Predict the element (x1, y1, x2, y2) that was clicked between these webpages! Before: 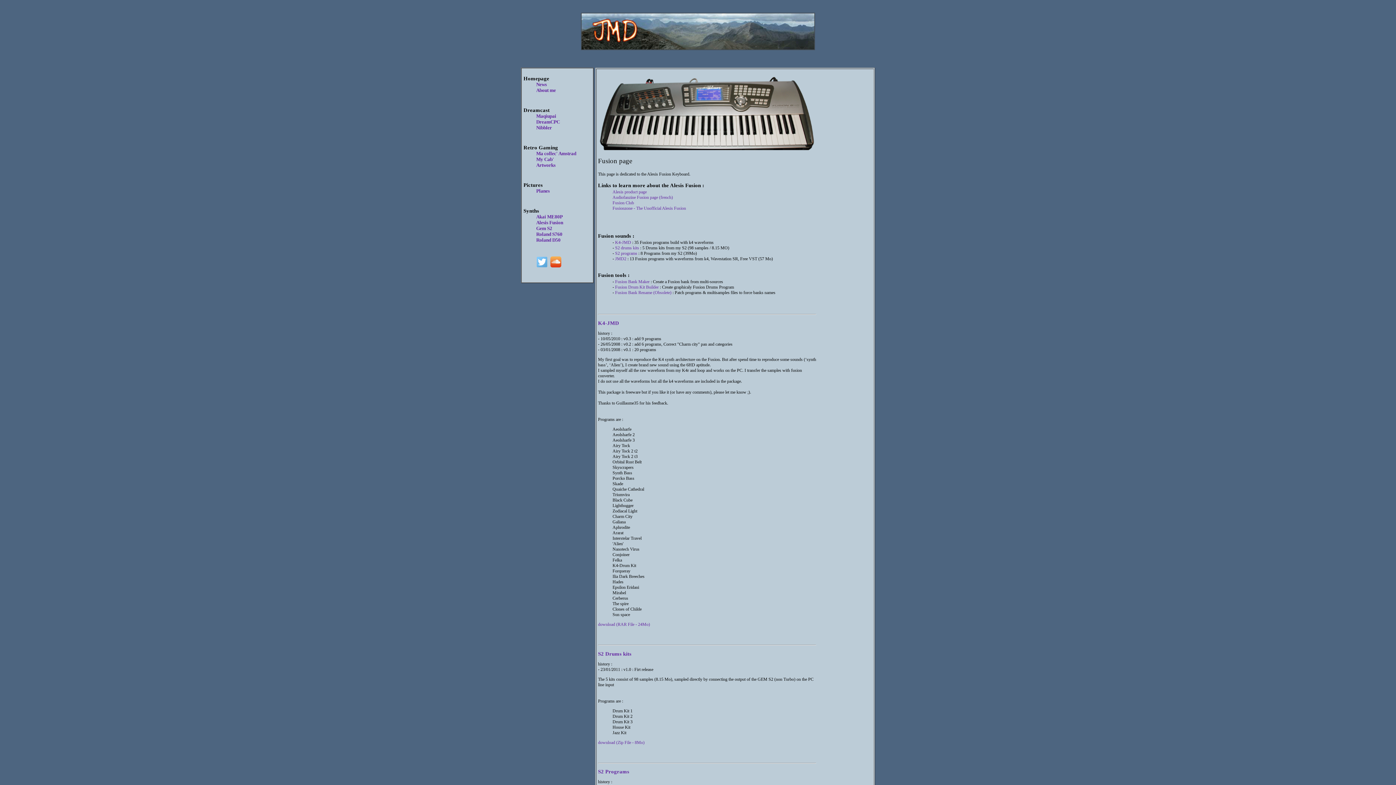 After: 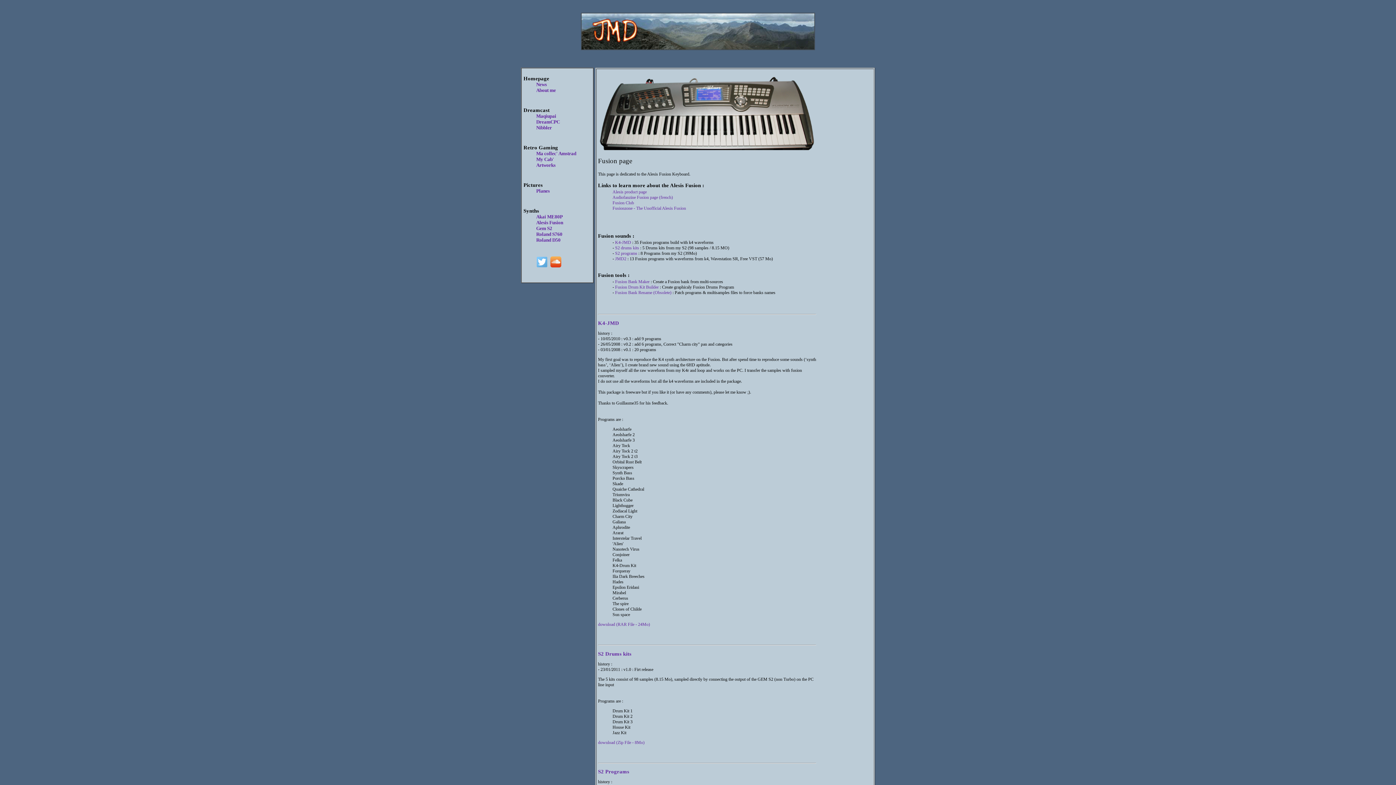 Action: bbox: (536, 220, 563, 225) label: Alesis Fusion